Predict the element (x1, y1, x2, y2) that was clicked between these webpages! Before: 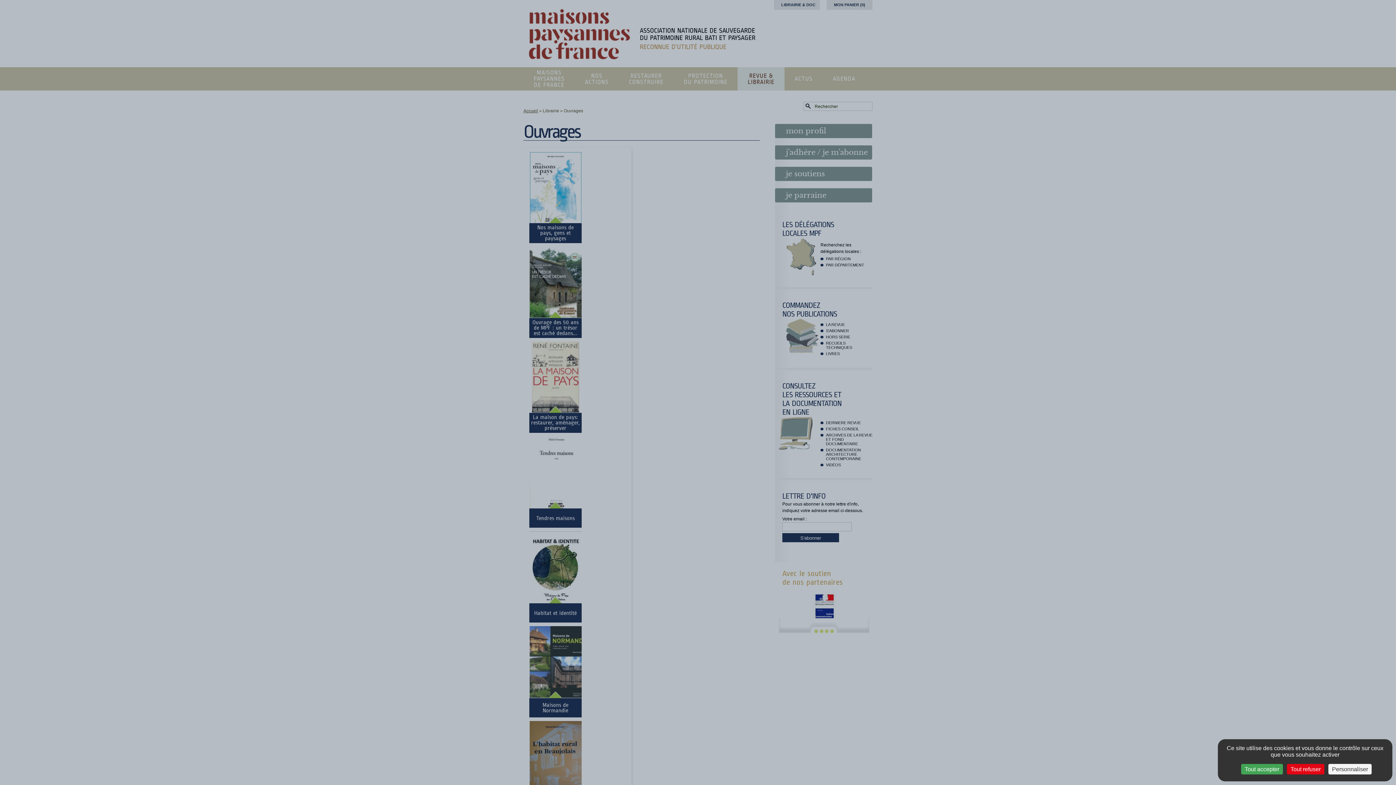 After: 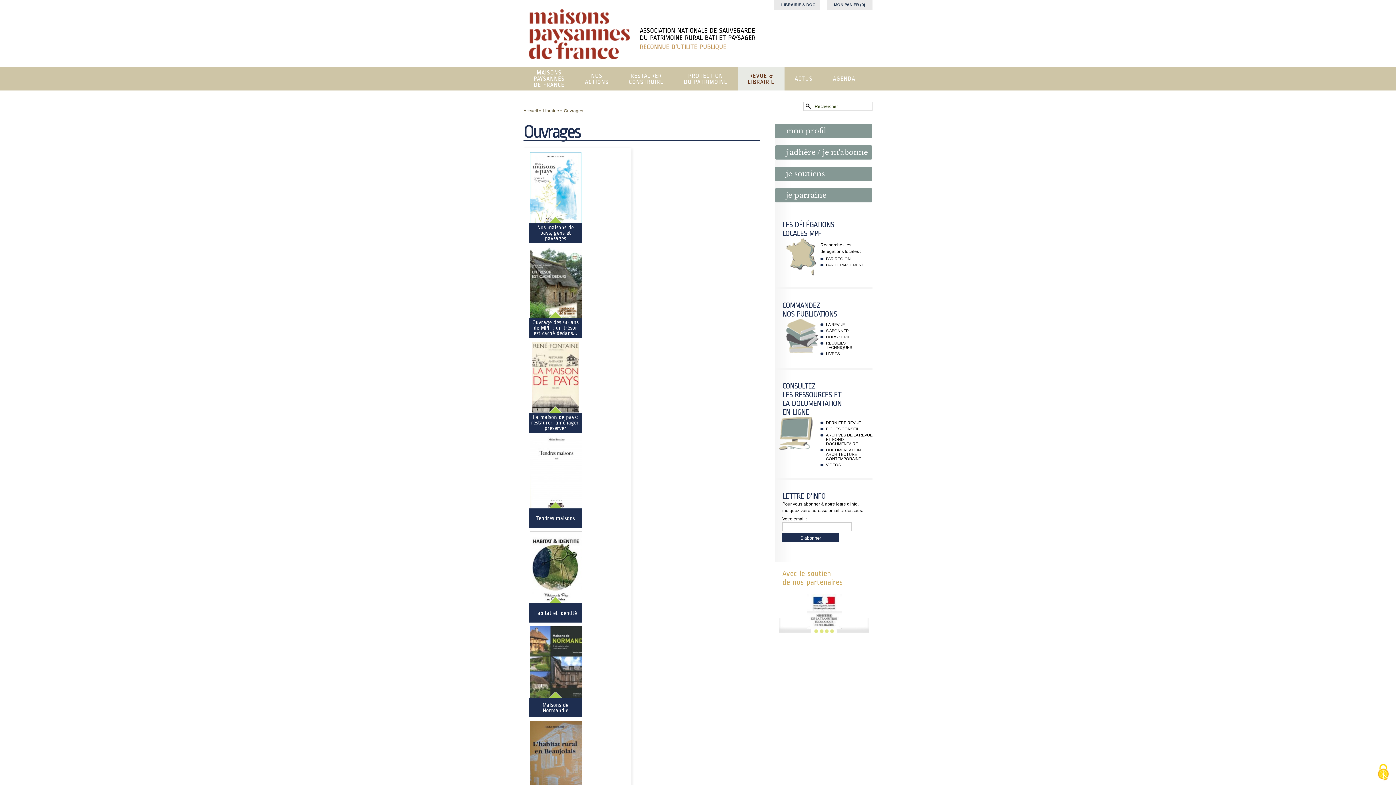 Action: bbox: (1287, 764, 1324, 774) label: Cookies : Tout refuser